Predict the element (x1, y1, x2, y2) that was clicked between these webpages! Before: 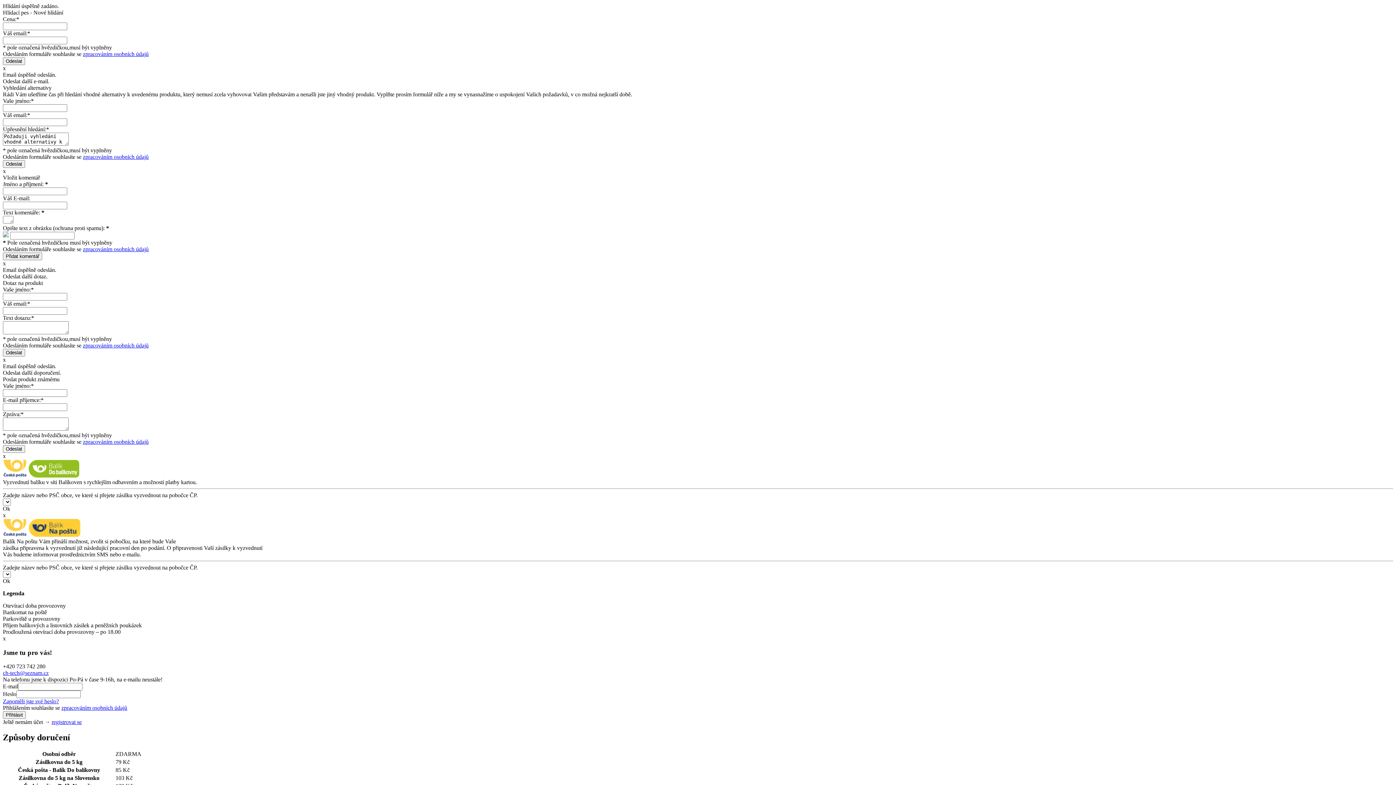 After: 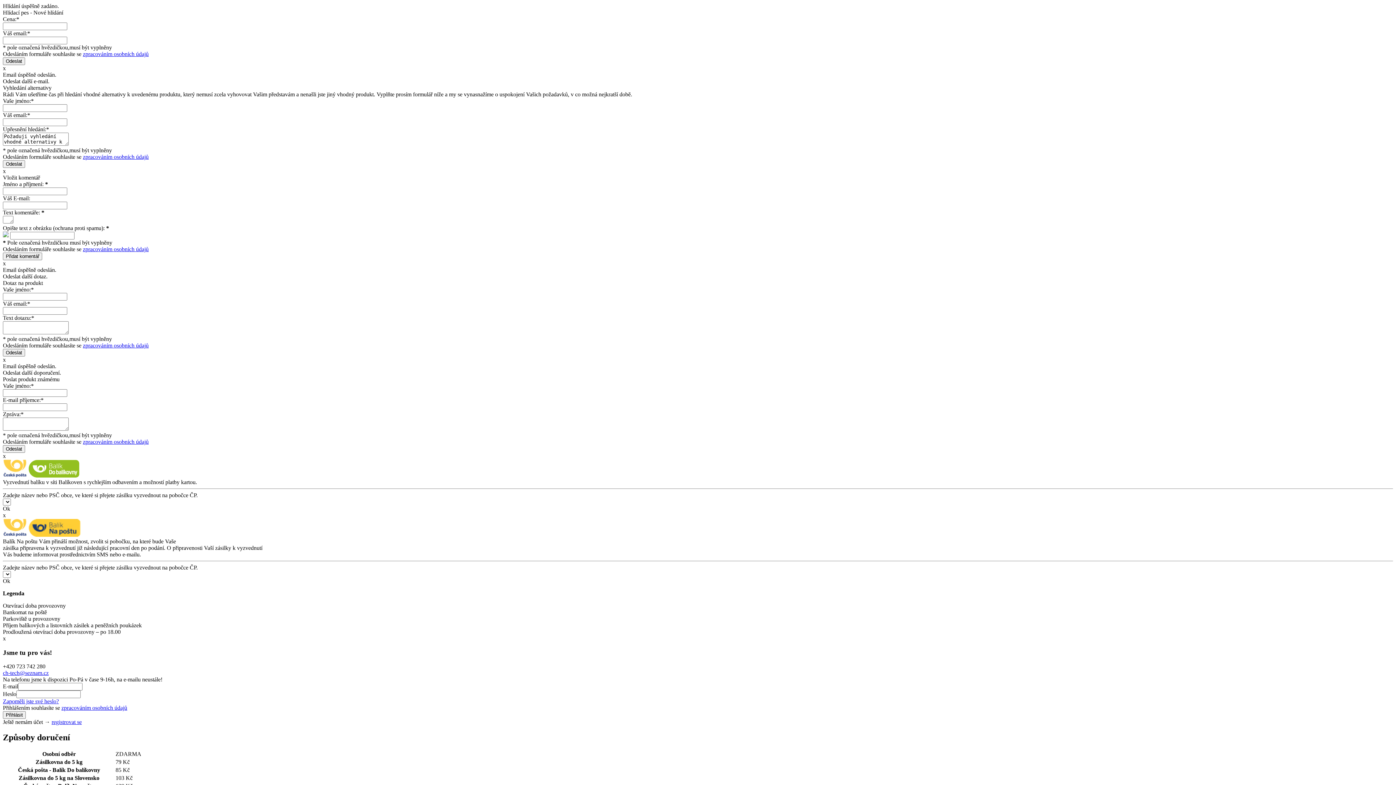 Action: bbox: (82, 246, 148, 252) label: zpracováním osobních údajů